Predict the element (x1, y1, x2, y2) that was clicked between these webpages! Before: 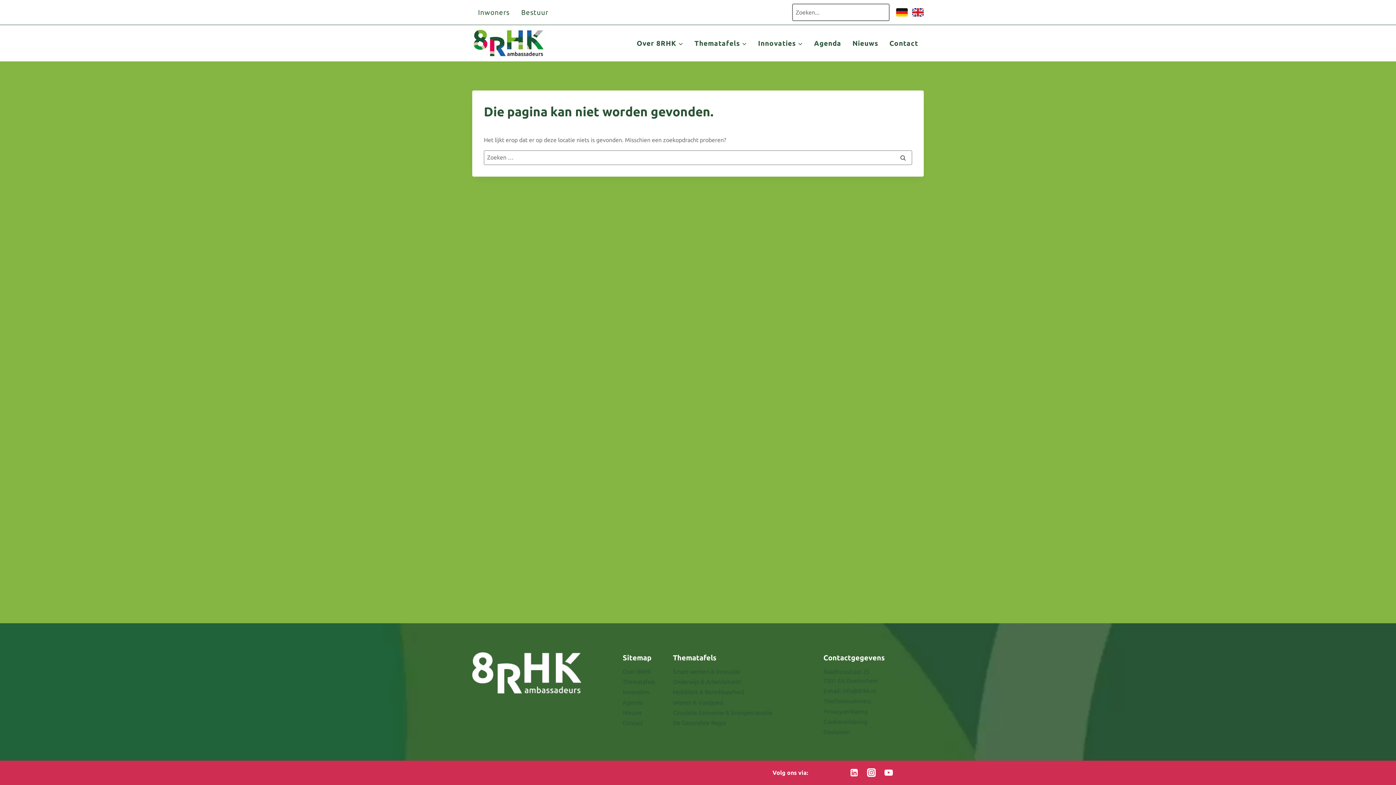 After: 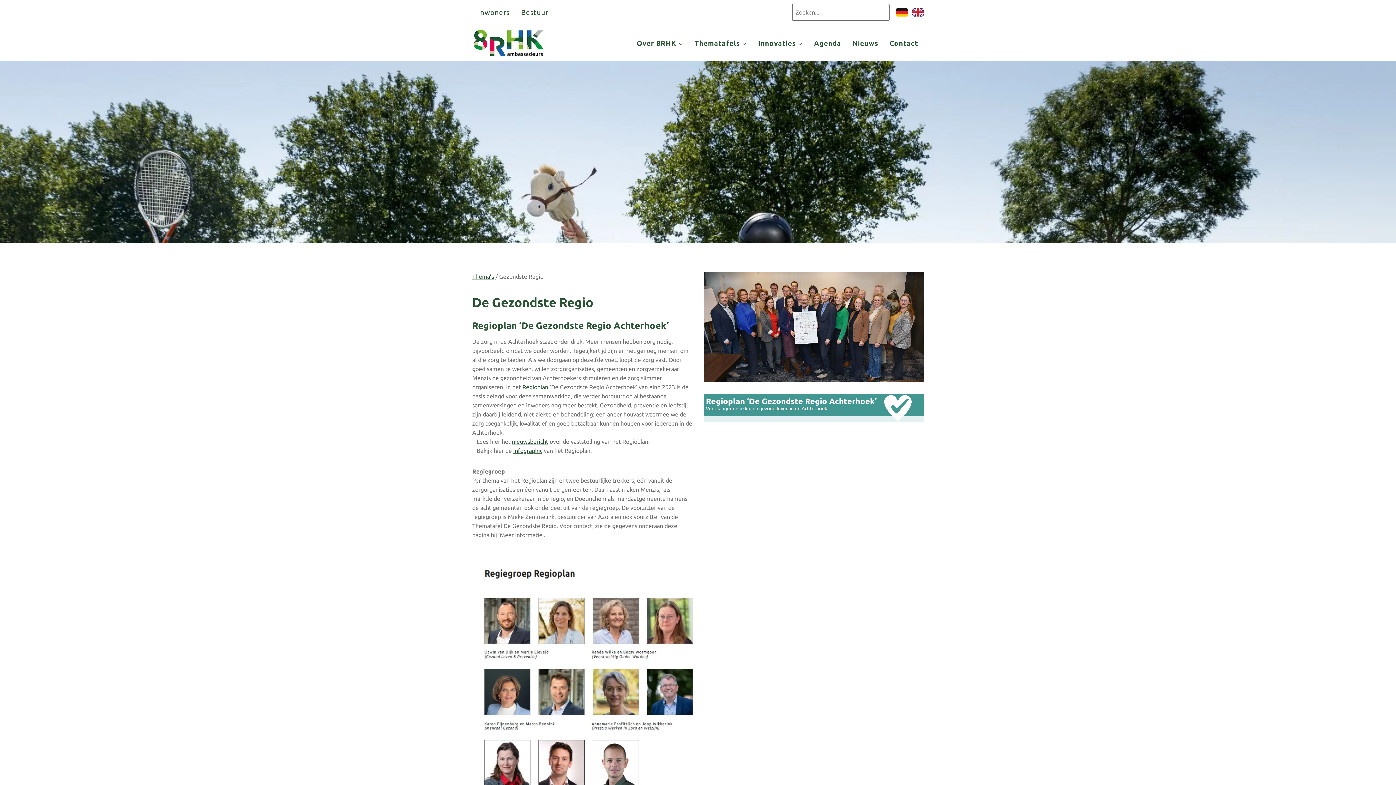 Action: label: De Gezondste Regio bbox: (673, 718, 823, 728)